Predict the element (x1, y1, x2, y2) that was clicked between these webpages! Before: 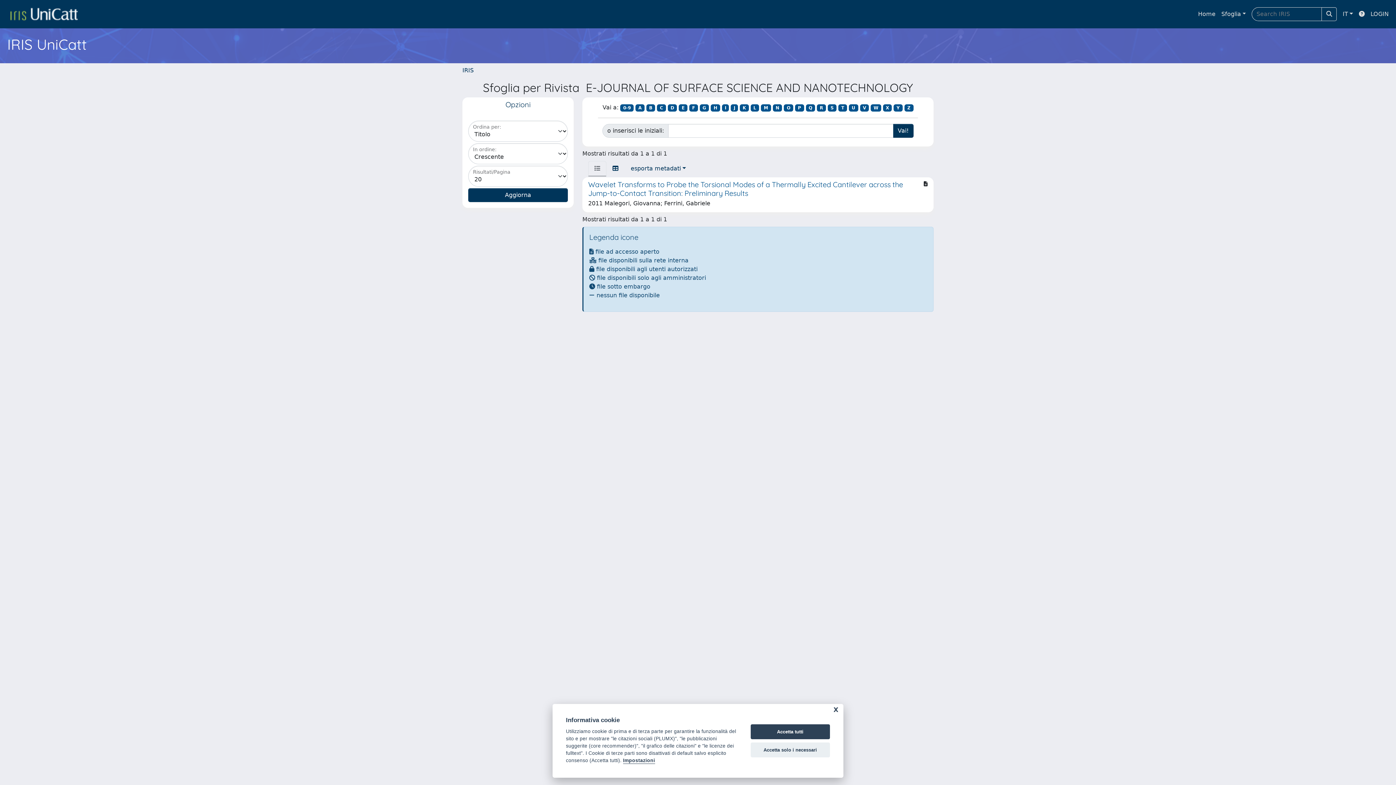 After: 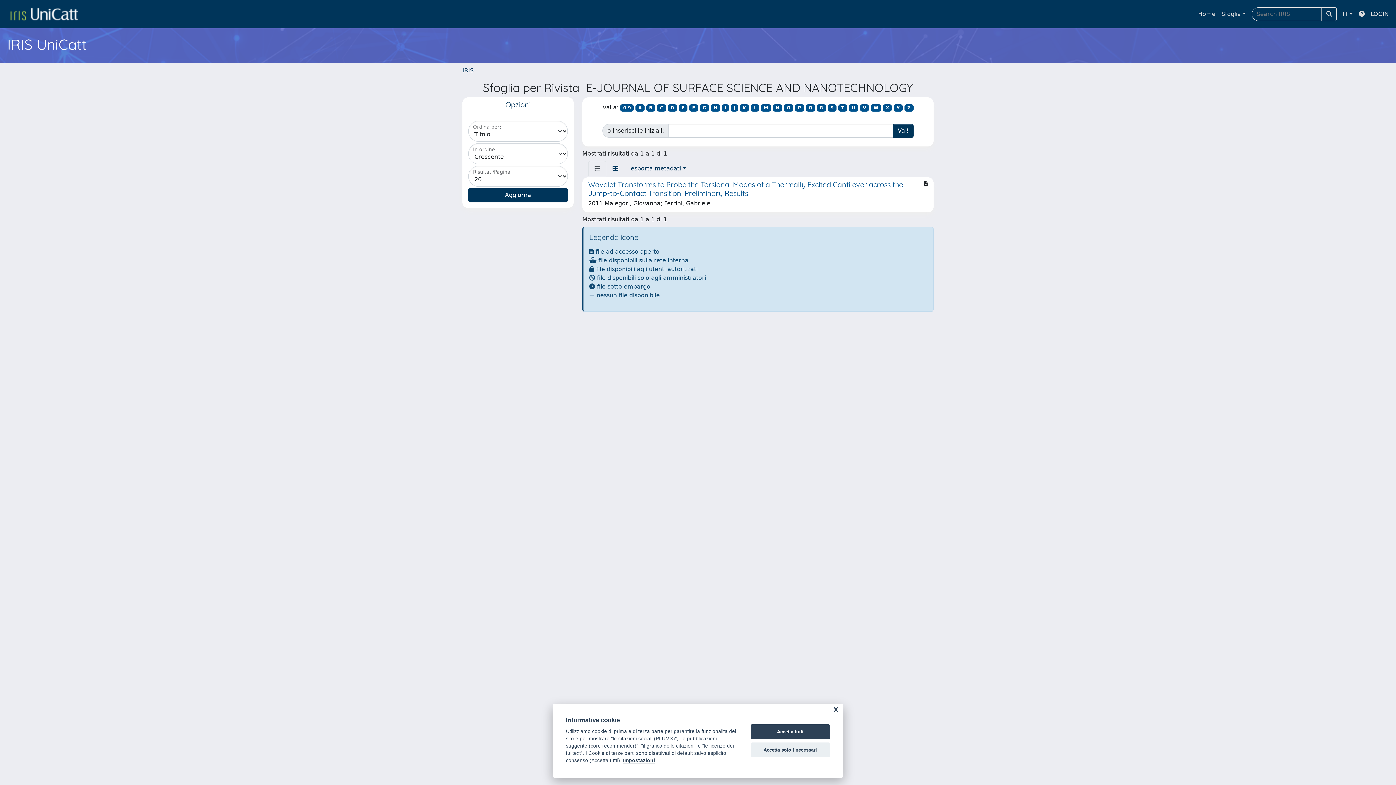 Action: label: O bbox: (784, 104, 793, 111)